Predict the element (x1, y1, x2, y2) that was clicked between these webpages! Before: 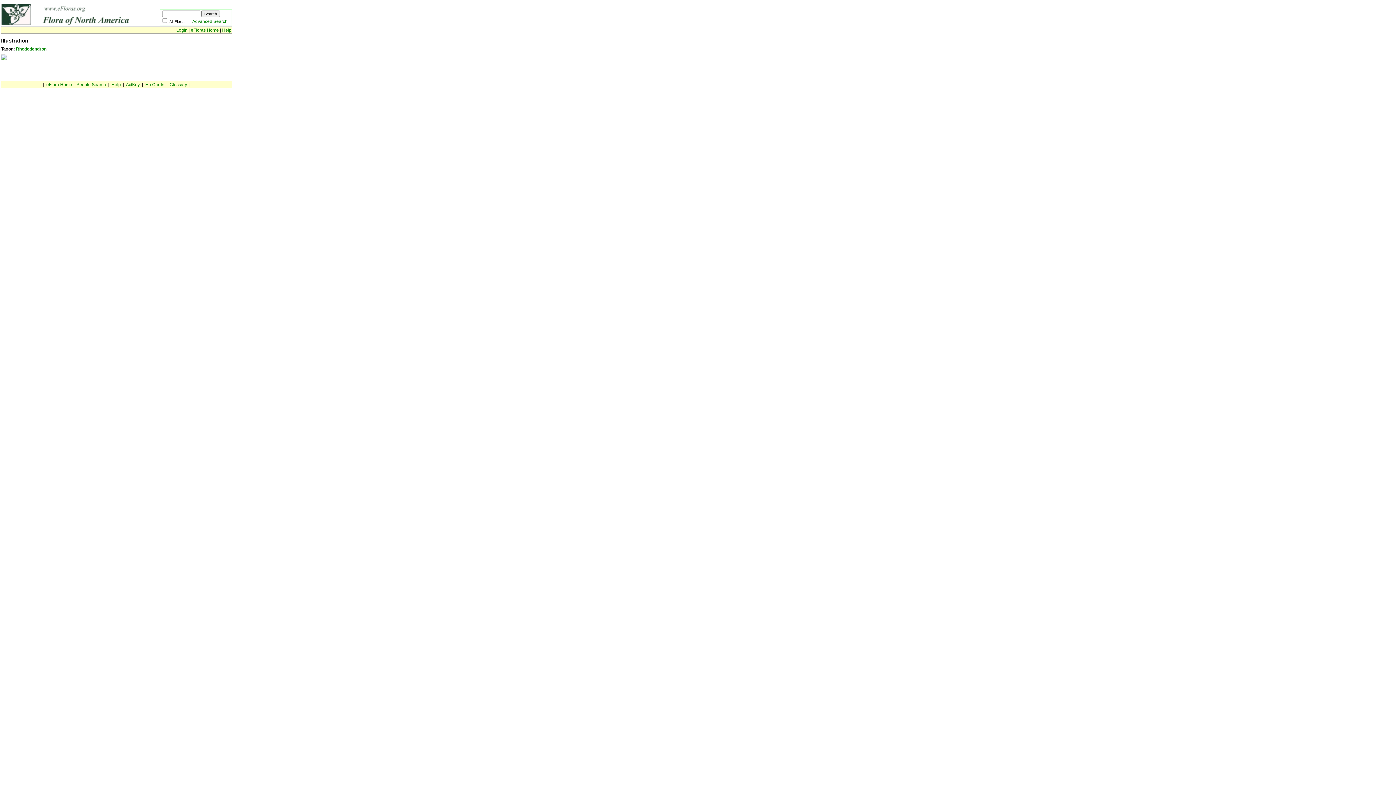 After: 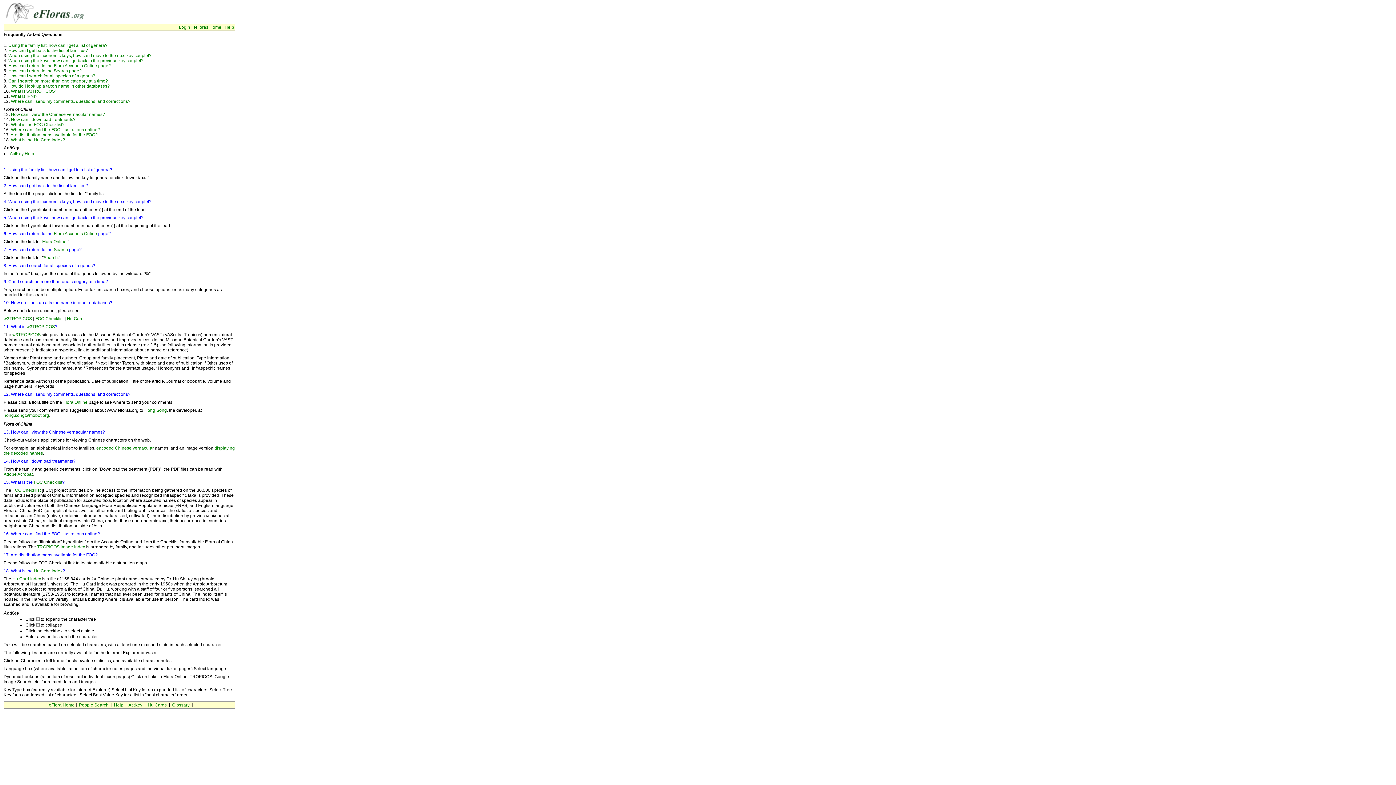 Action: label: Help bbox: (222, 27, 231, 32)